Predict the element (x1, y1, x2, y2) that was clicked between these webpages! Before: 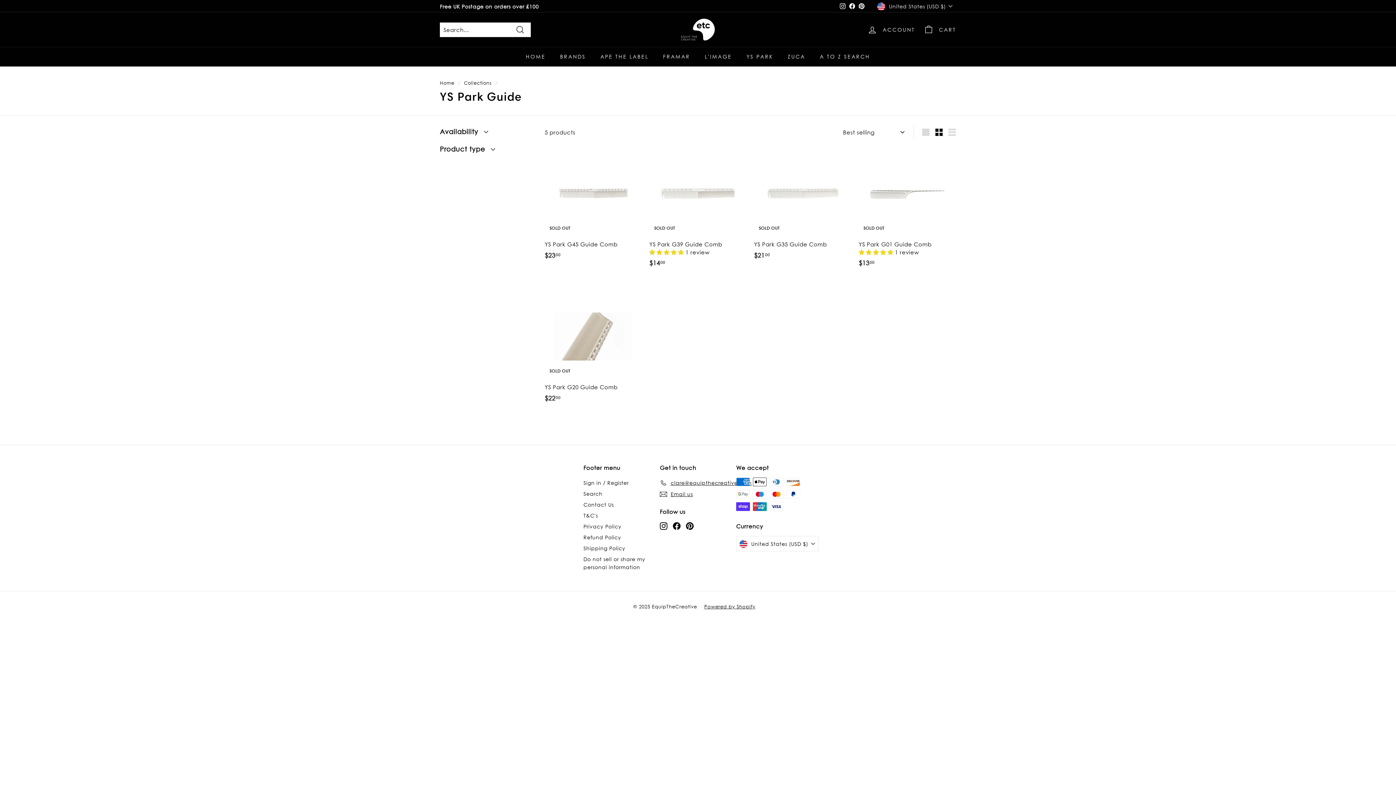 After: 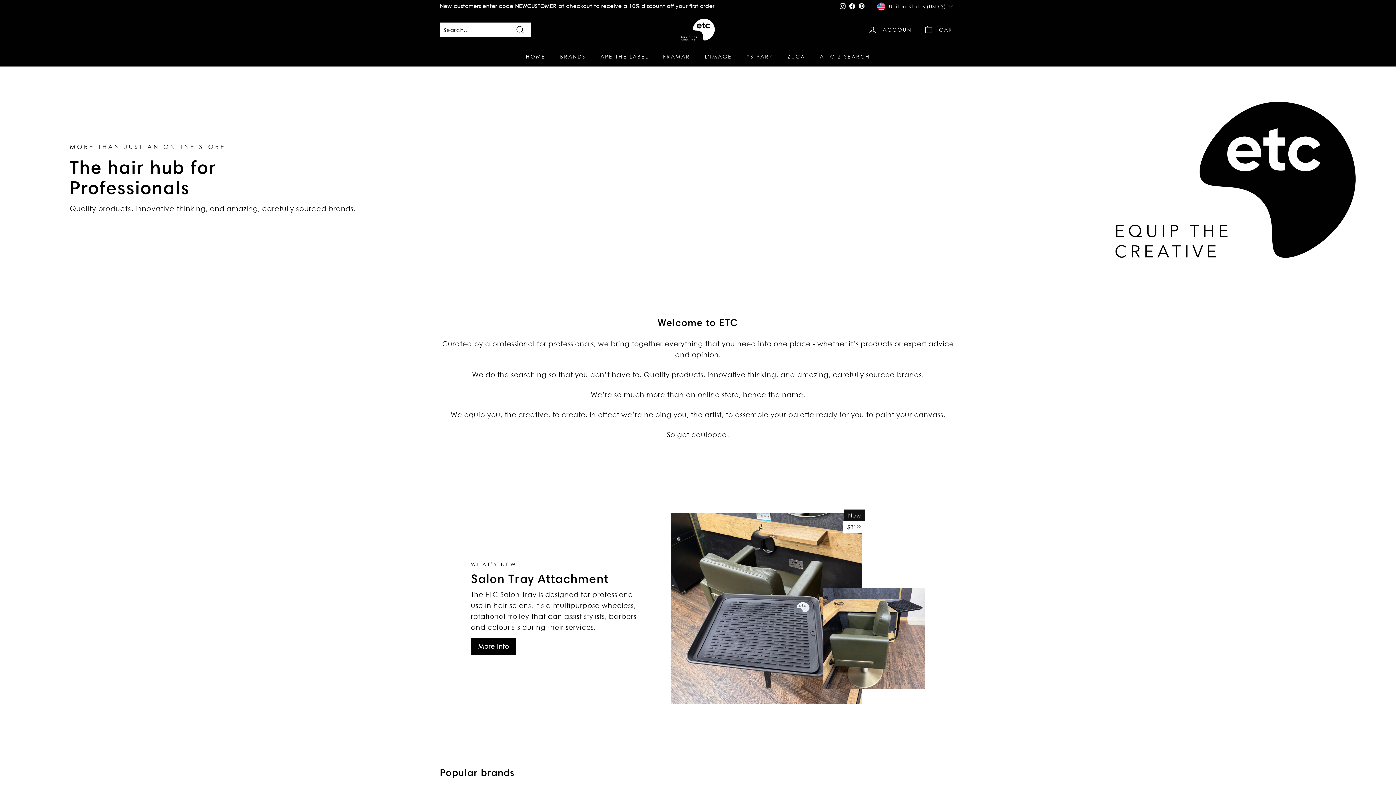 Action: bbox: (667, 17, 729, 41)